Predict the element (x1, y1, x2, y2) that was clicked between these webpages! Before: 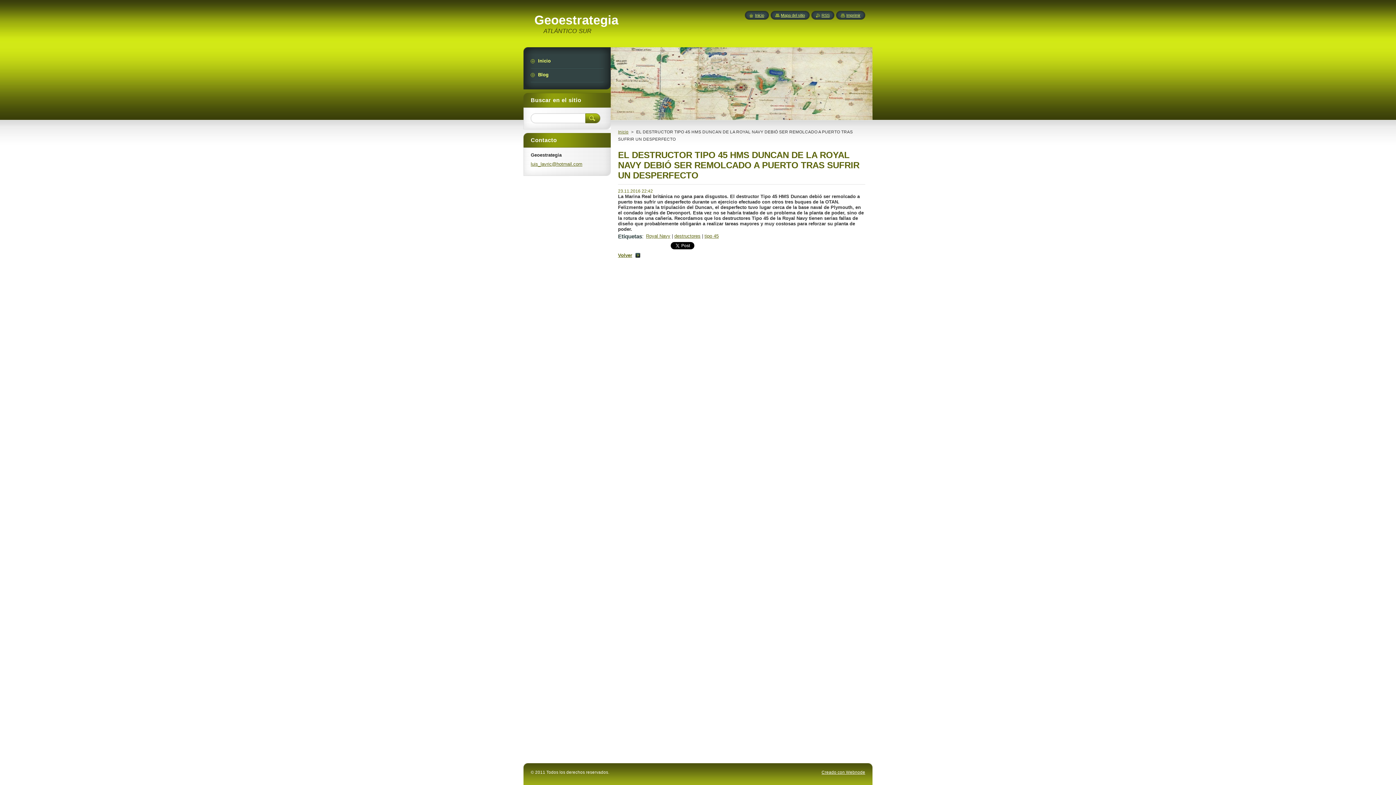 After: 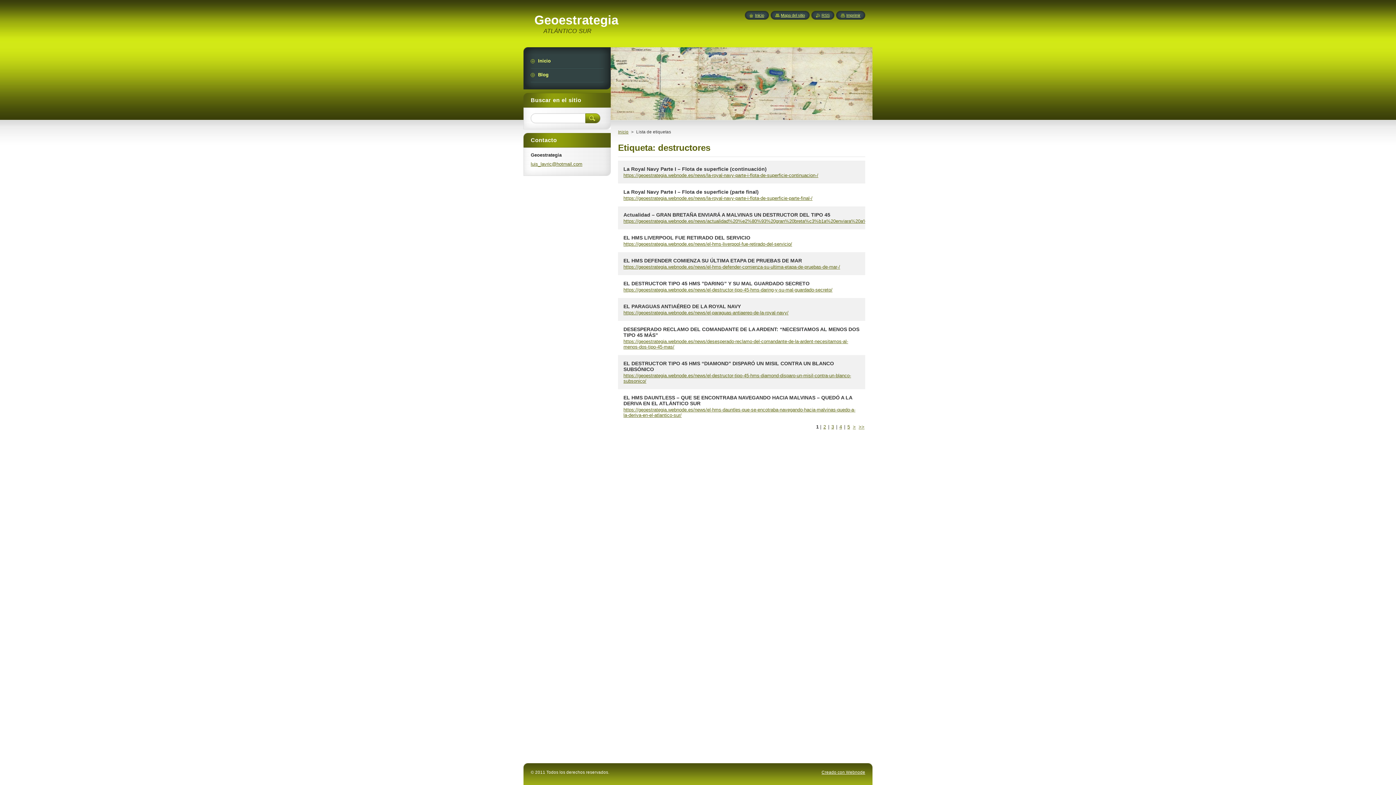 Action: bbox: (674, 233, 700, 238) label: destructores